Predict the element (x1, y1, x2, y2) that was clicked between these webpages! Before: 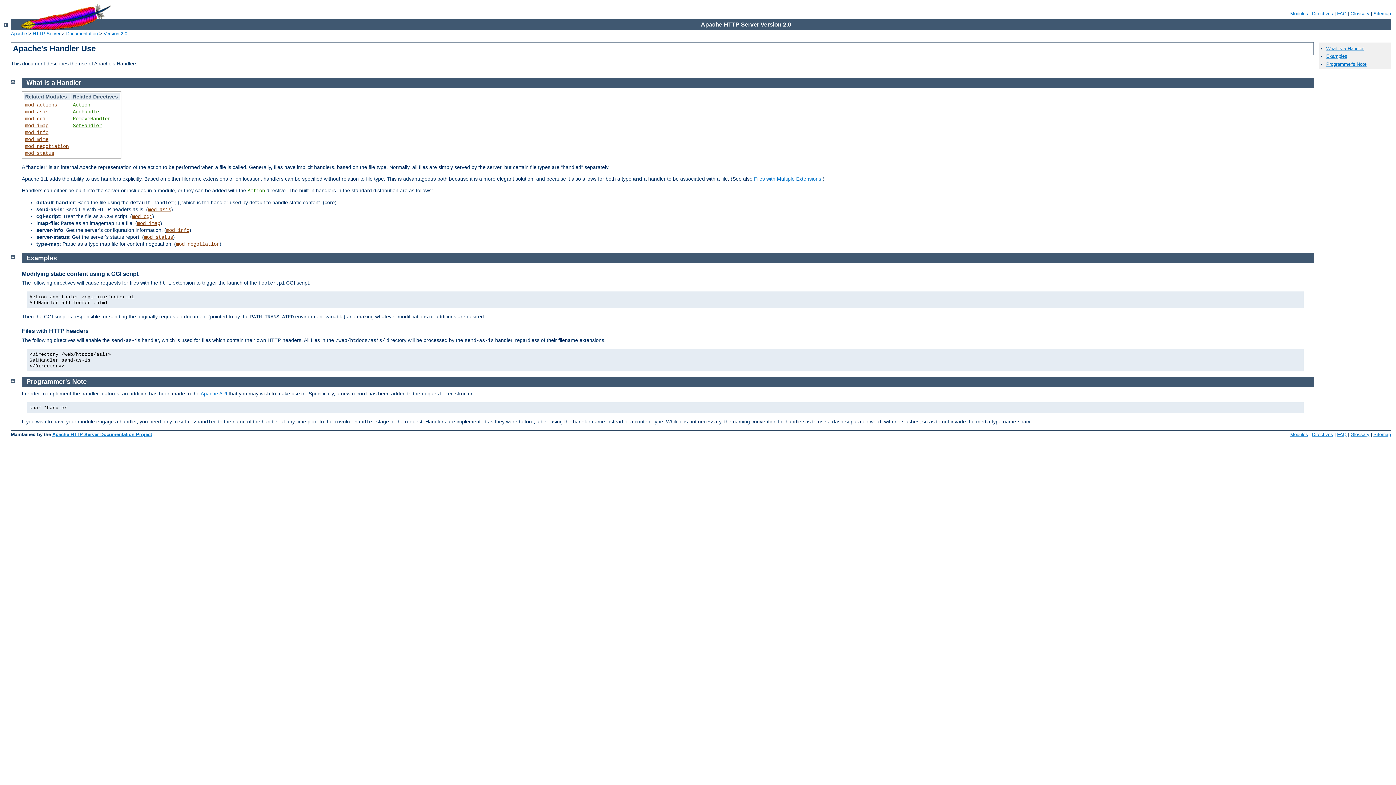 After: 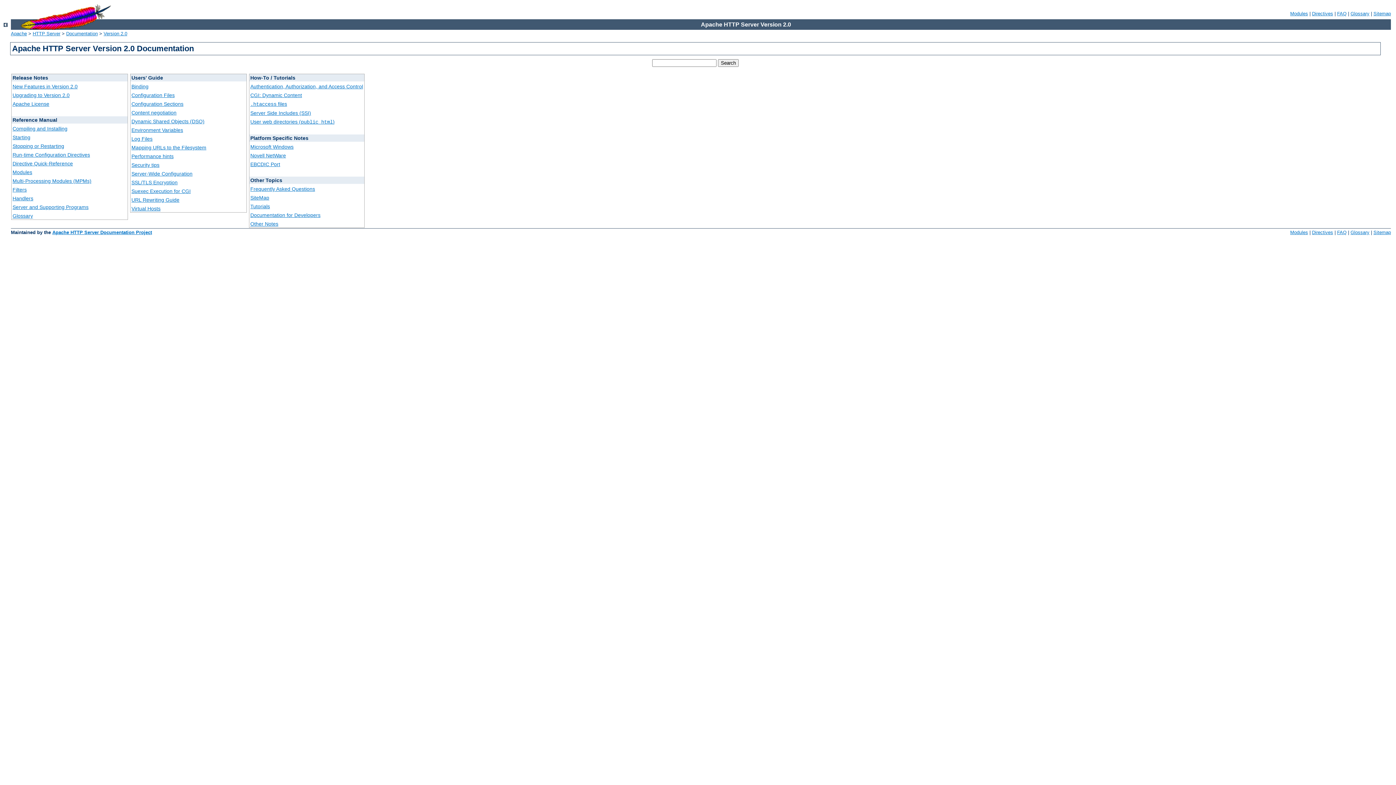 Action: bbox: (3, 22, 7, 28)